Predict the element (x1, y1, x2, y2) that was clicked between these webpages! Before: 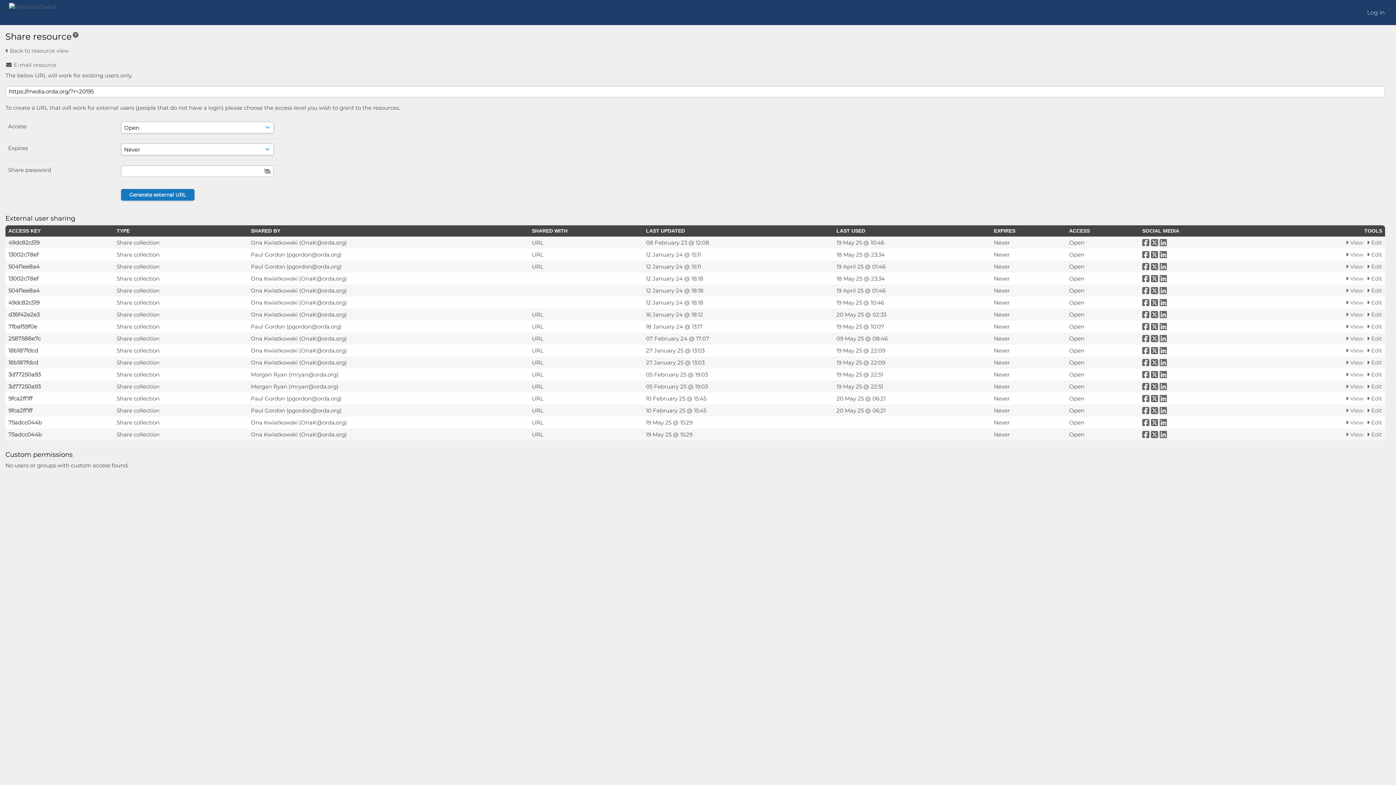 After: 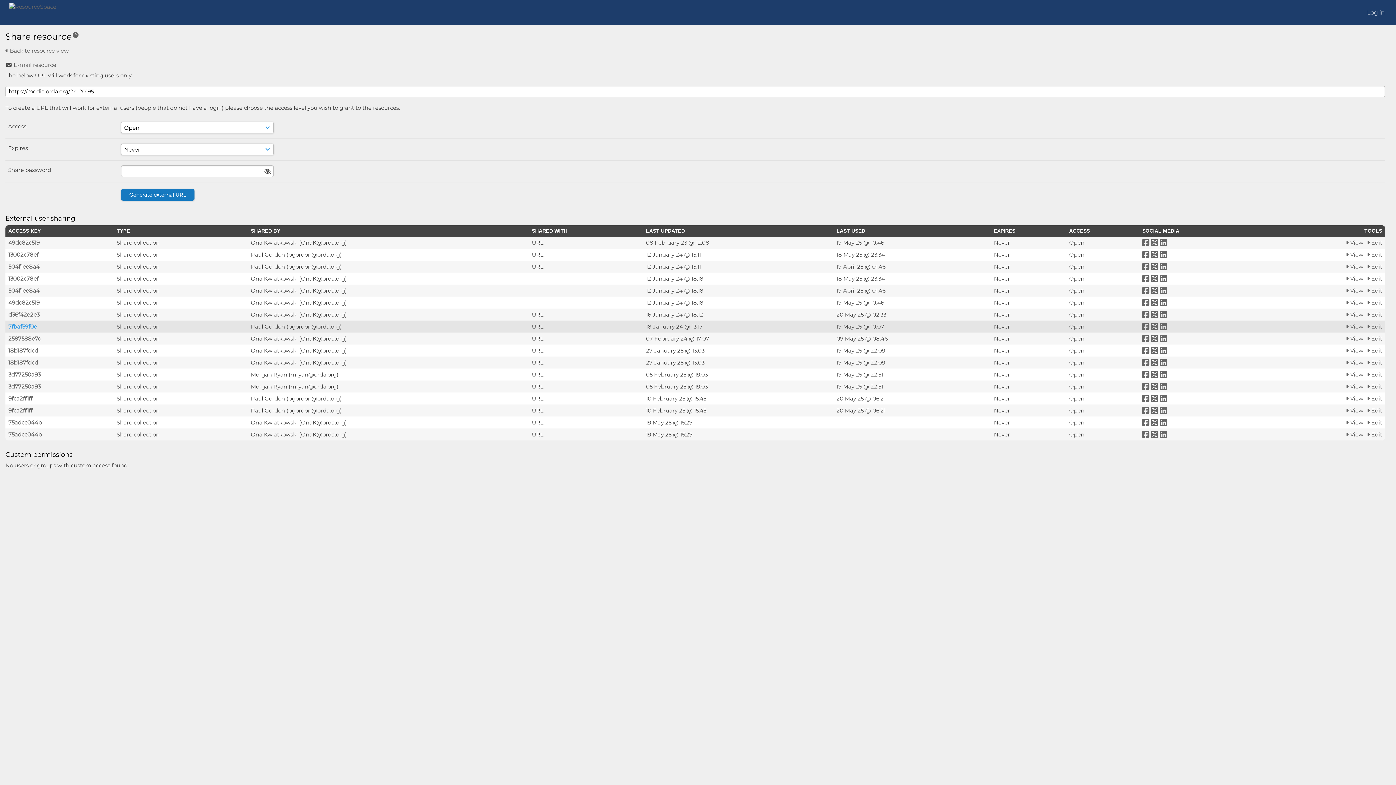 Action: bbox: (8, 323, 37, 330) label: 7fbaf59f0e